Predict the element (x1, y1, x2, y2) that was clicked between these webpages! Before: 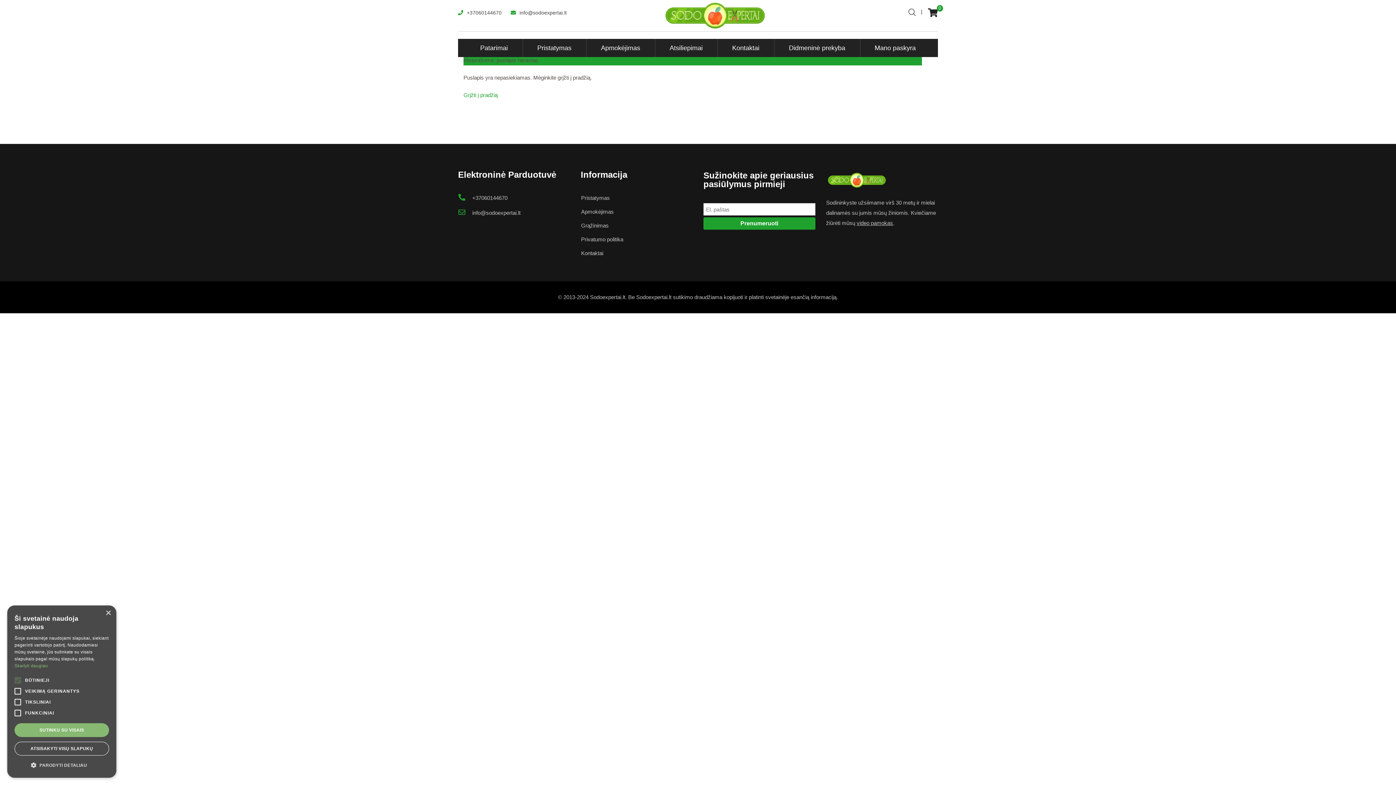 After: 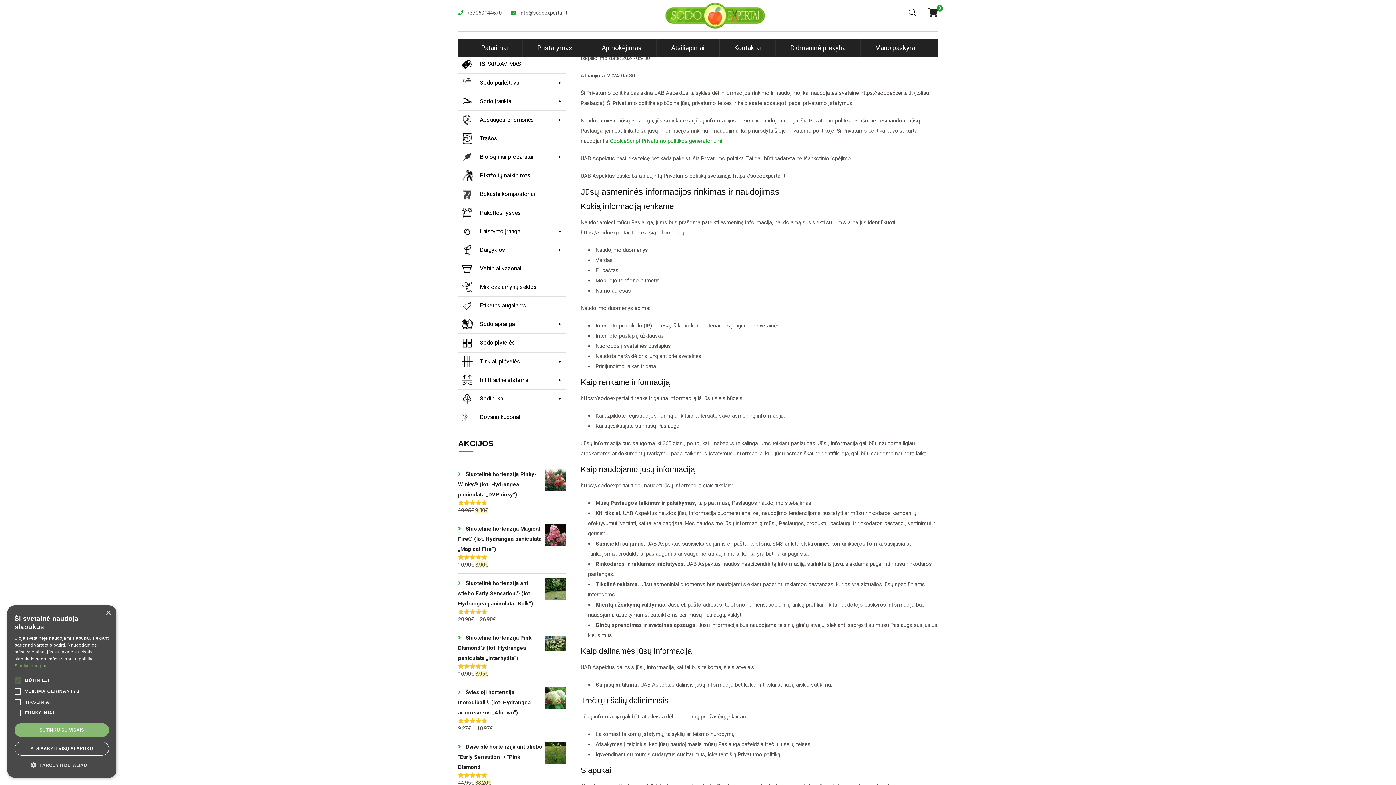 Action: bbox: (581, 236, 623, 242) label: Privatumo politika